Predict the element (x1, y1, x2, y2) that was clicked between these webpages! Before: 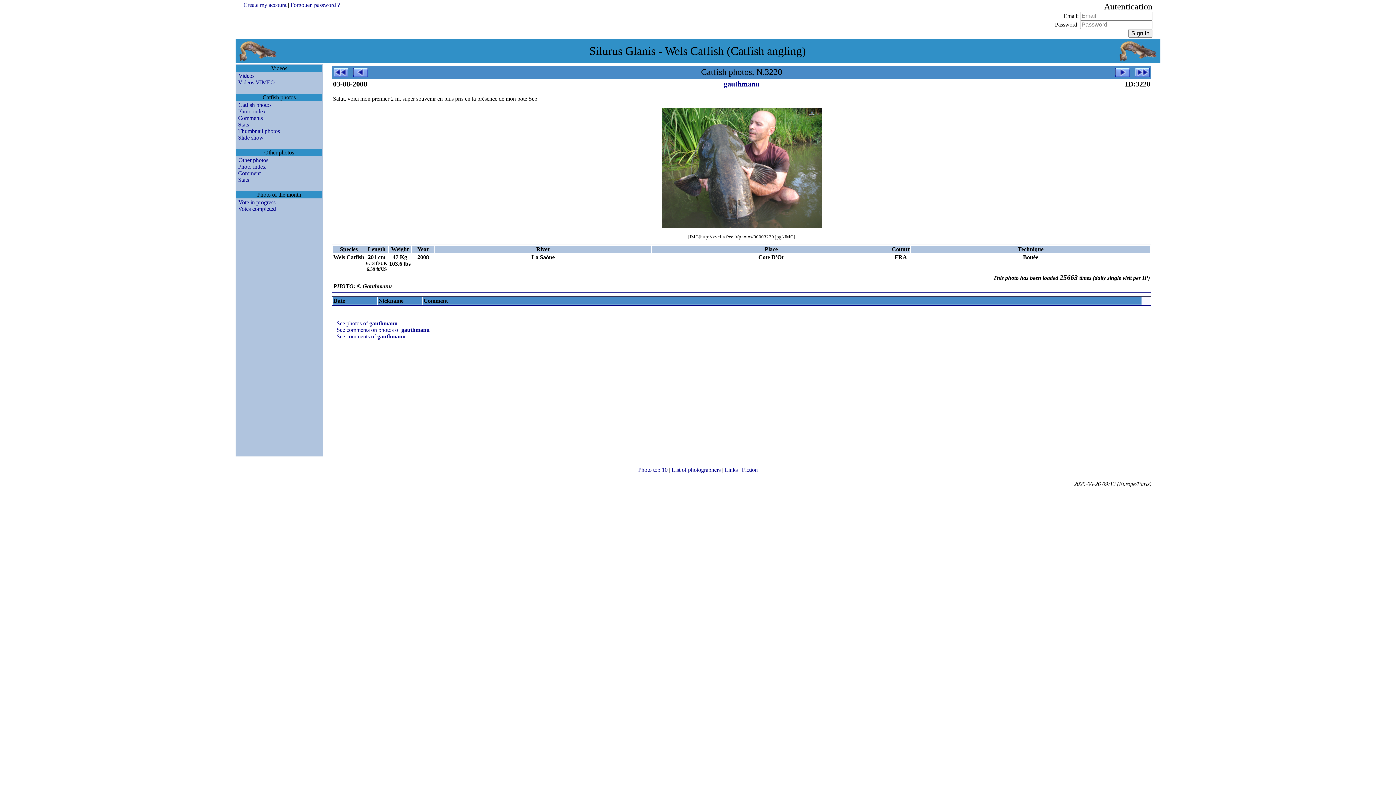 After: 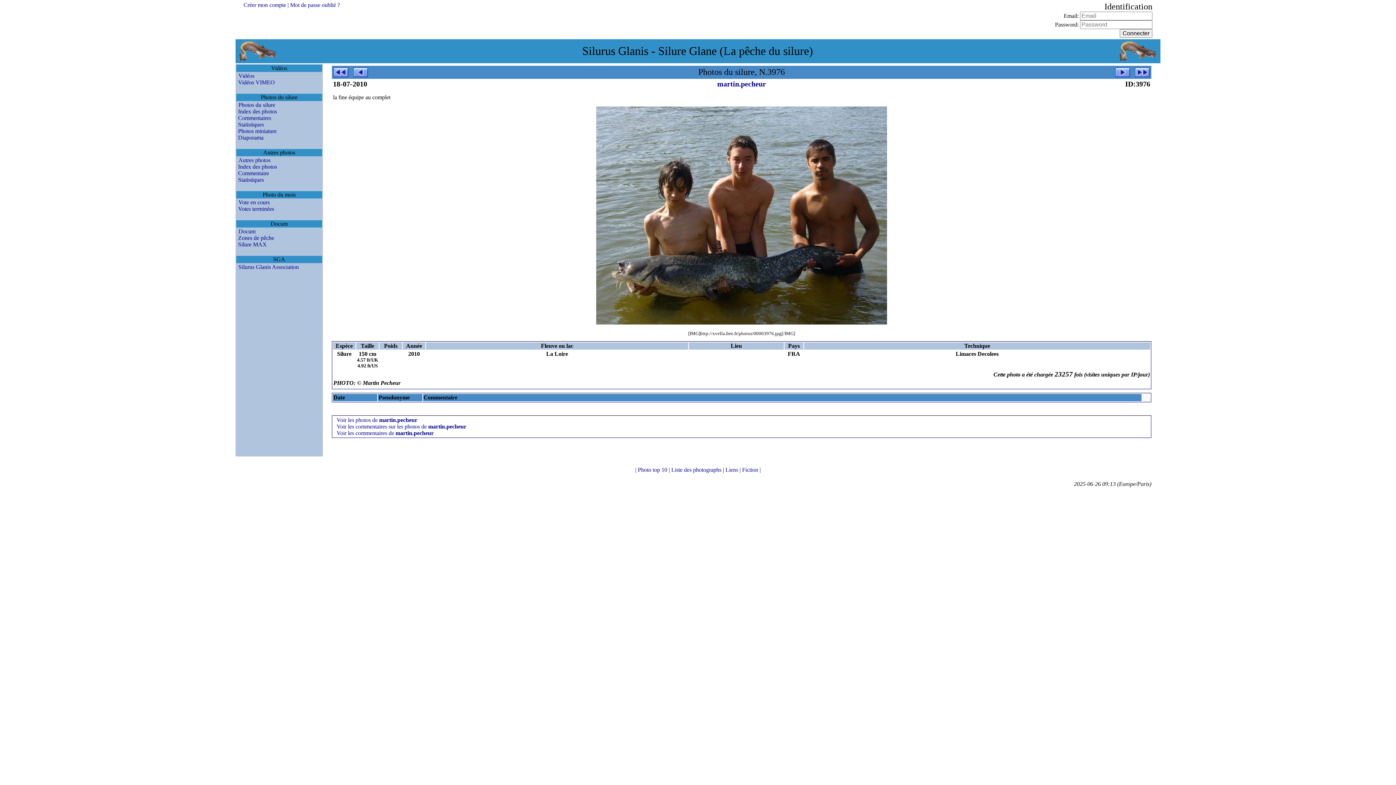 Action: bbox: (1117, 51, 1159, 64)